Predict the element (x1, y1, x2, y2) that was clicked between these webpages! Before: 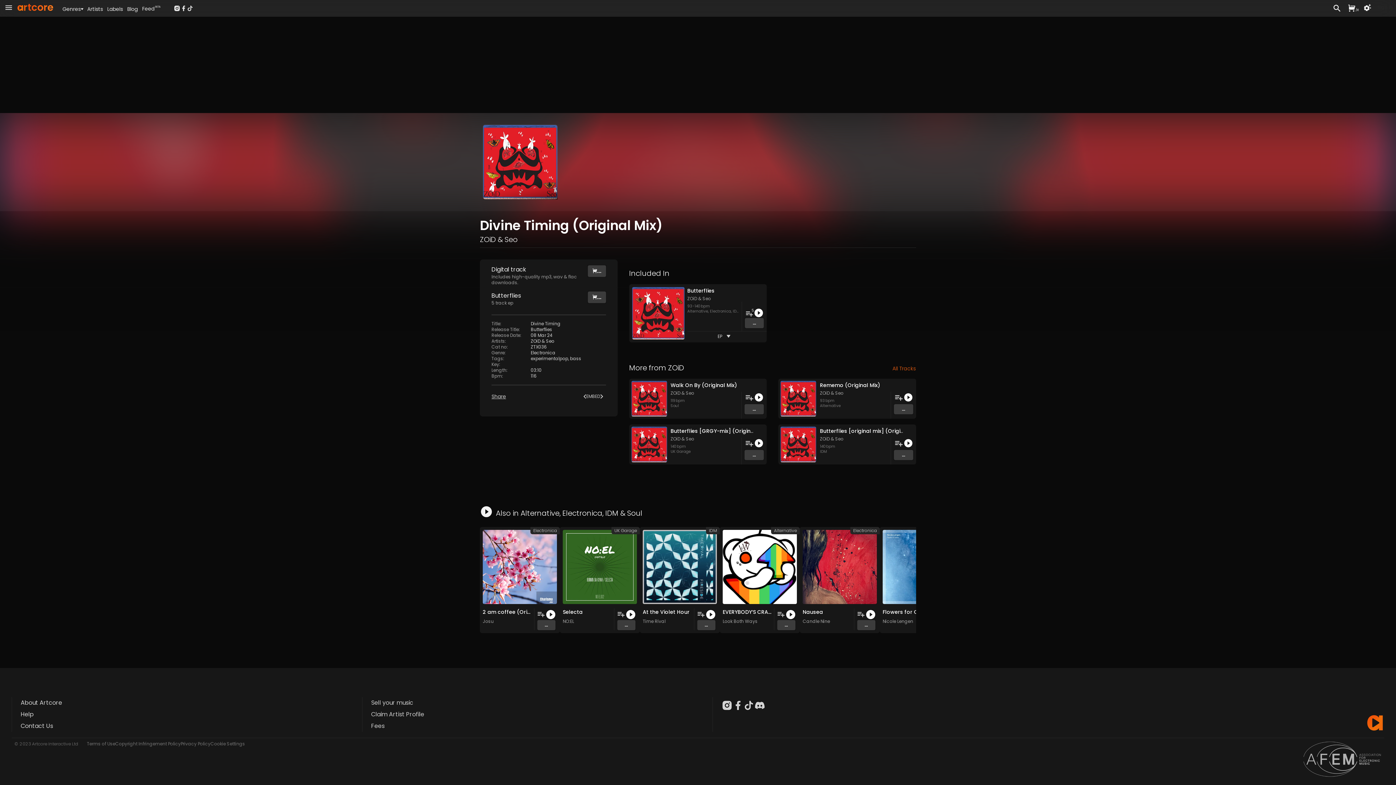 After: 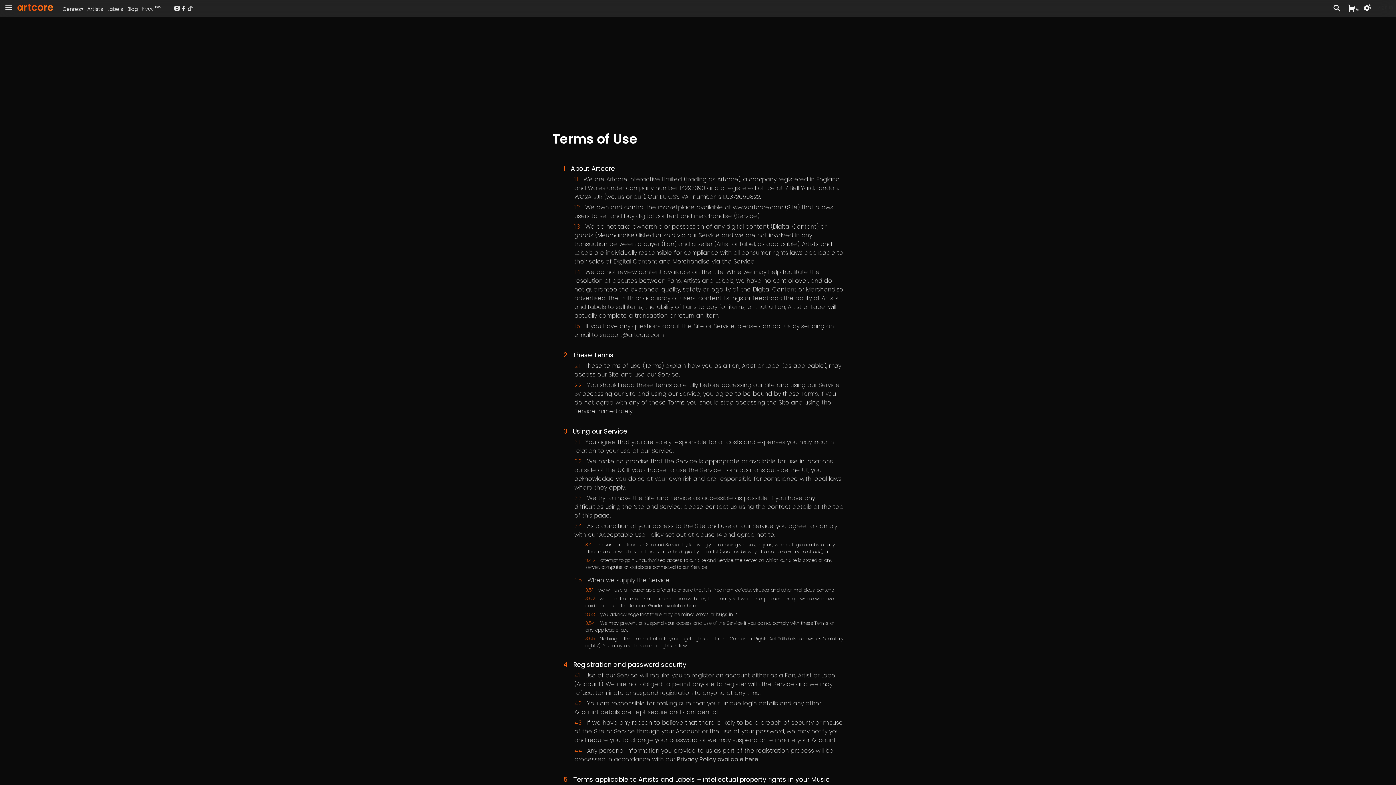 Action: label: Terms of Use bbox: (86, 741, 115, 747)